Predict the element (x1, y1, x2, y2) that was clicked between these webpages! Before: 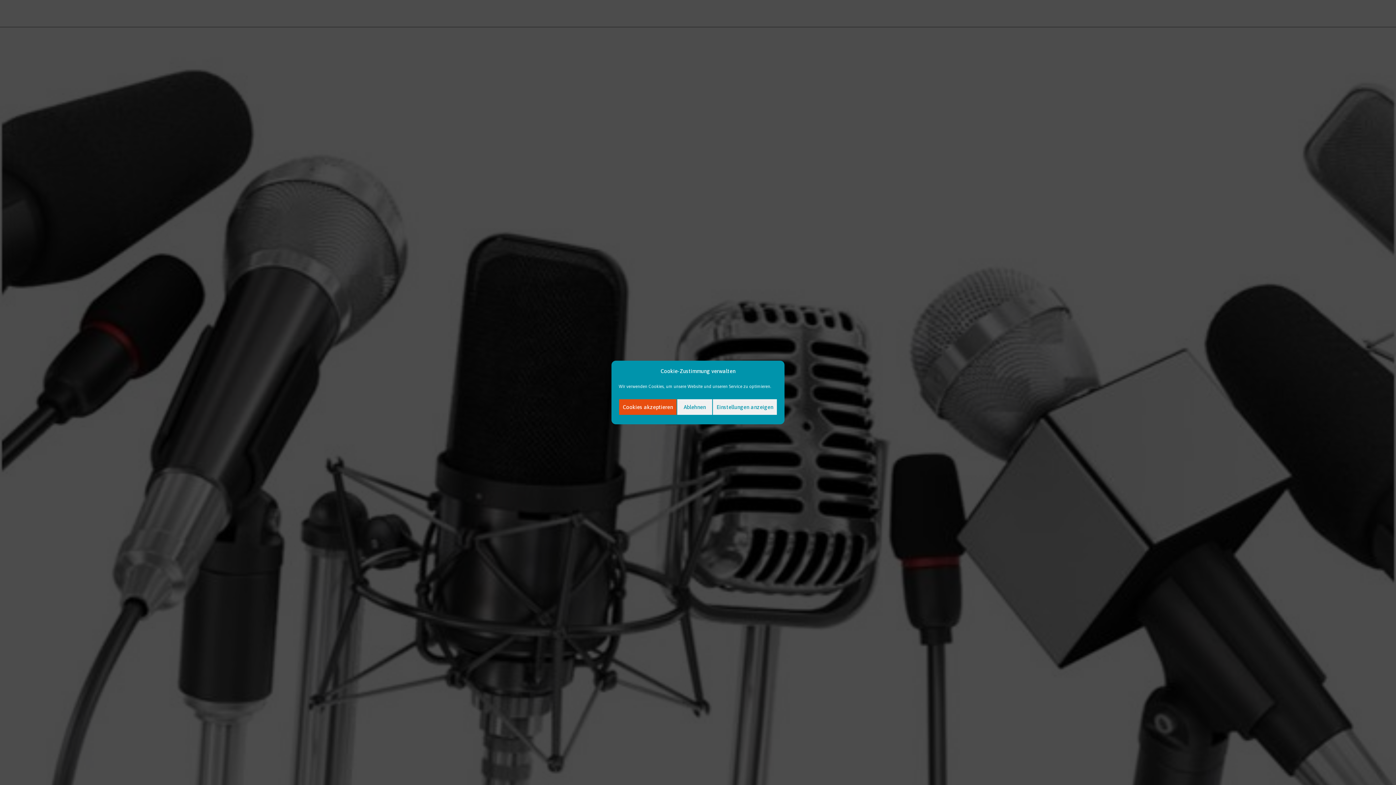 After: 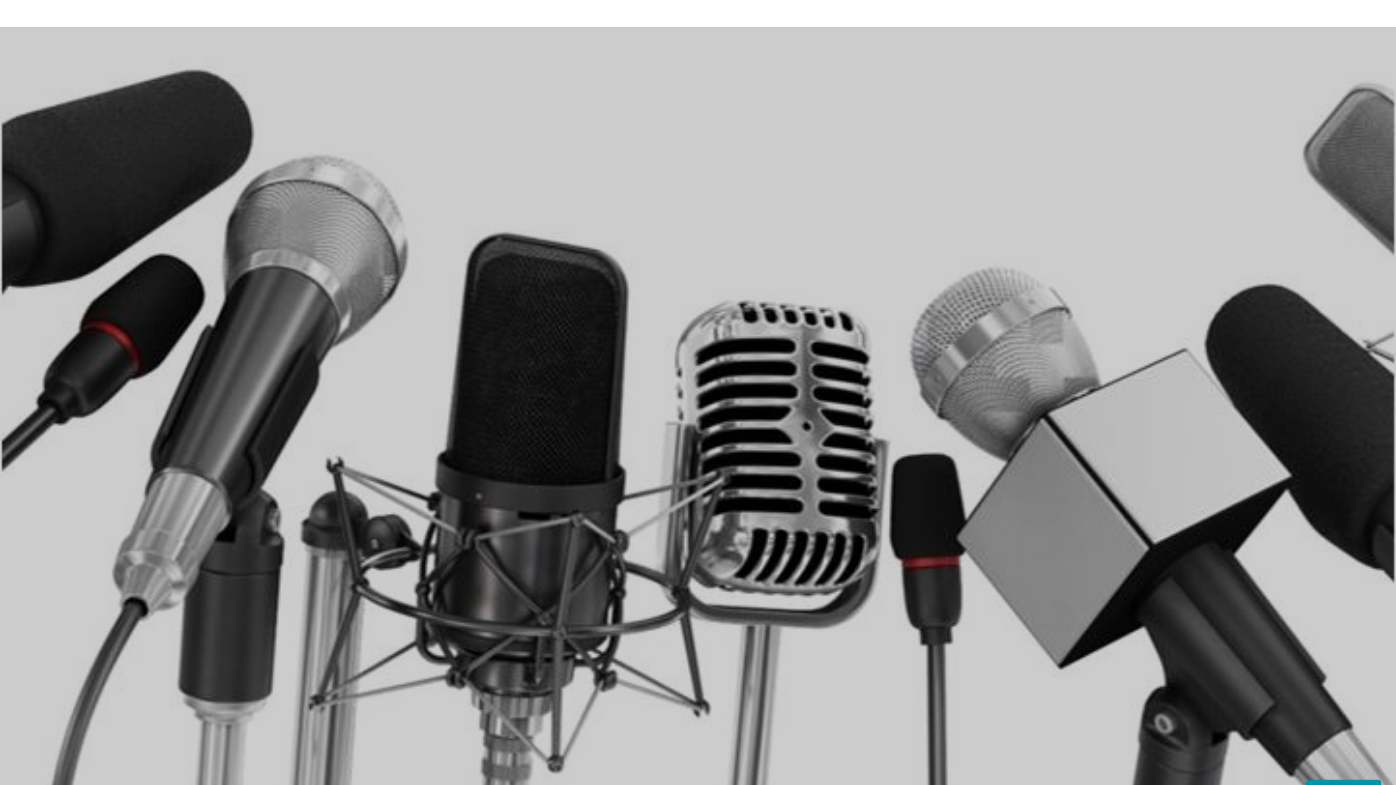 Action: bbox: (677, 399, 712, 415) label: Ablehnen